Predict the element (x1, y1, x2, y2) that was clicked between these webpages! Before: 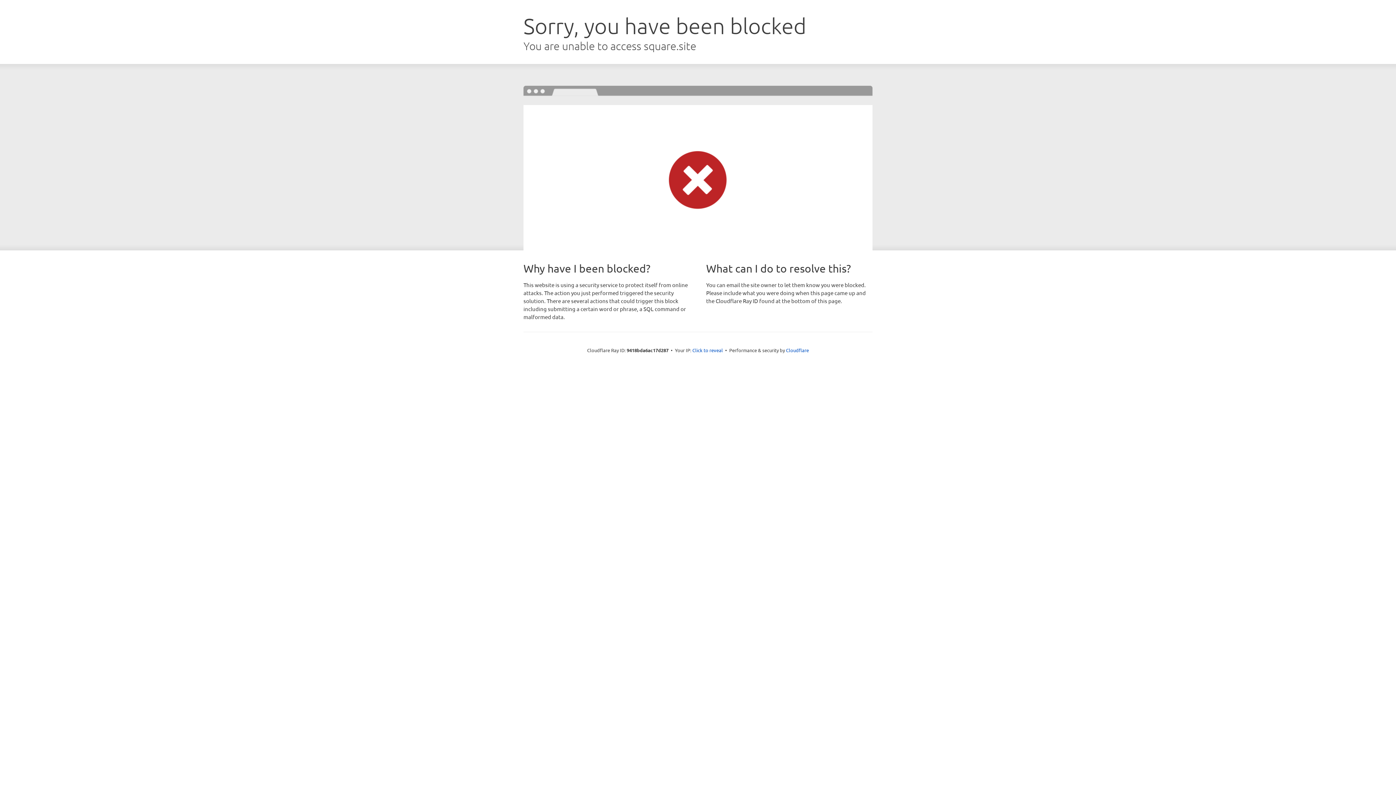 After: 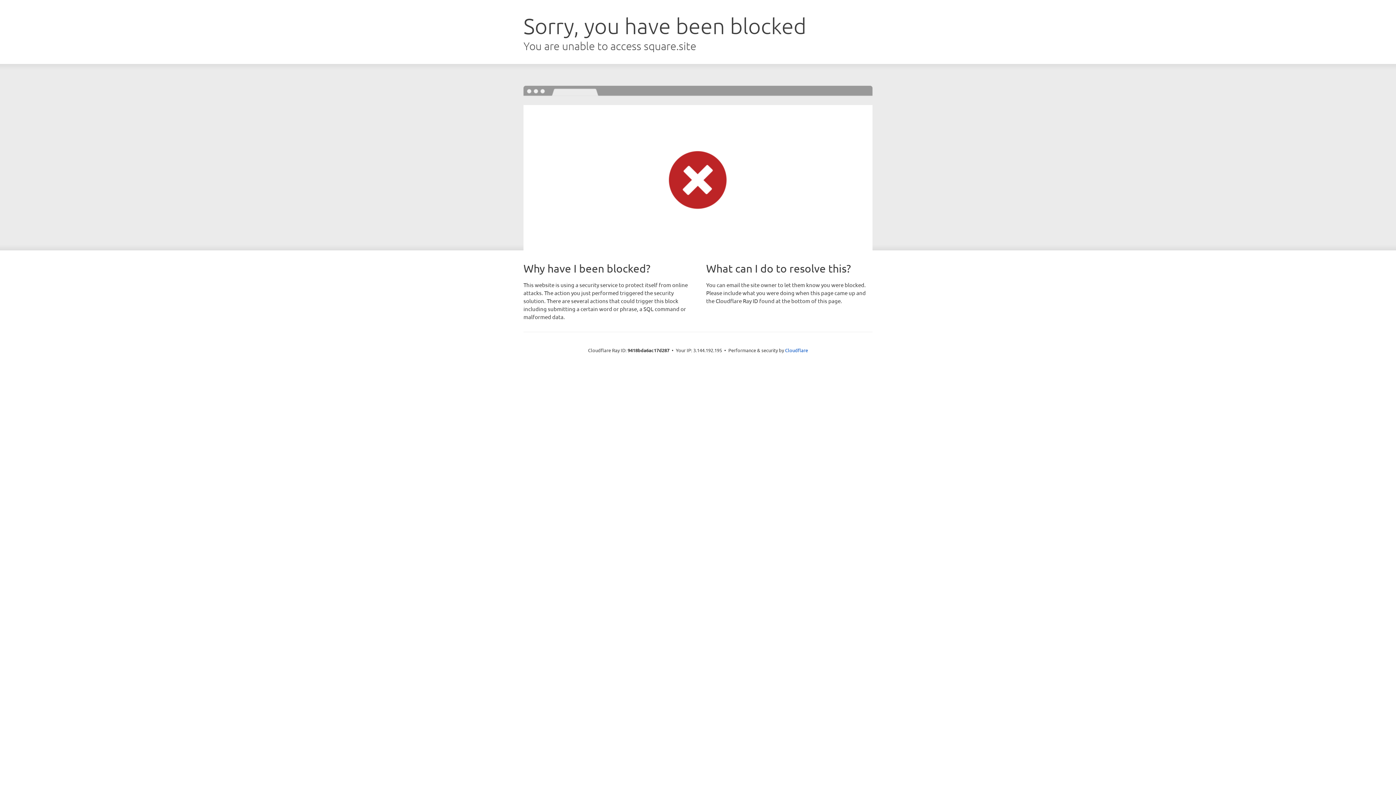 Action: label: Click to reveal bbox: (692, 346, 723, 353)